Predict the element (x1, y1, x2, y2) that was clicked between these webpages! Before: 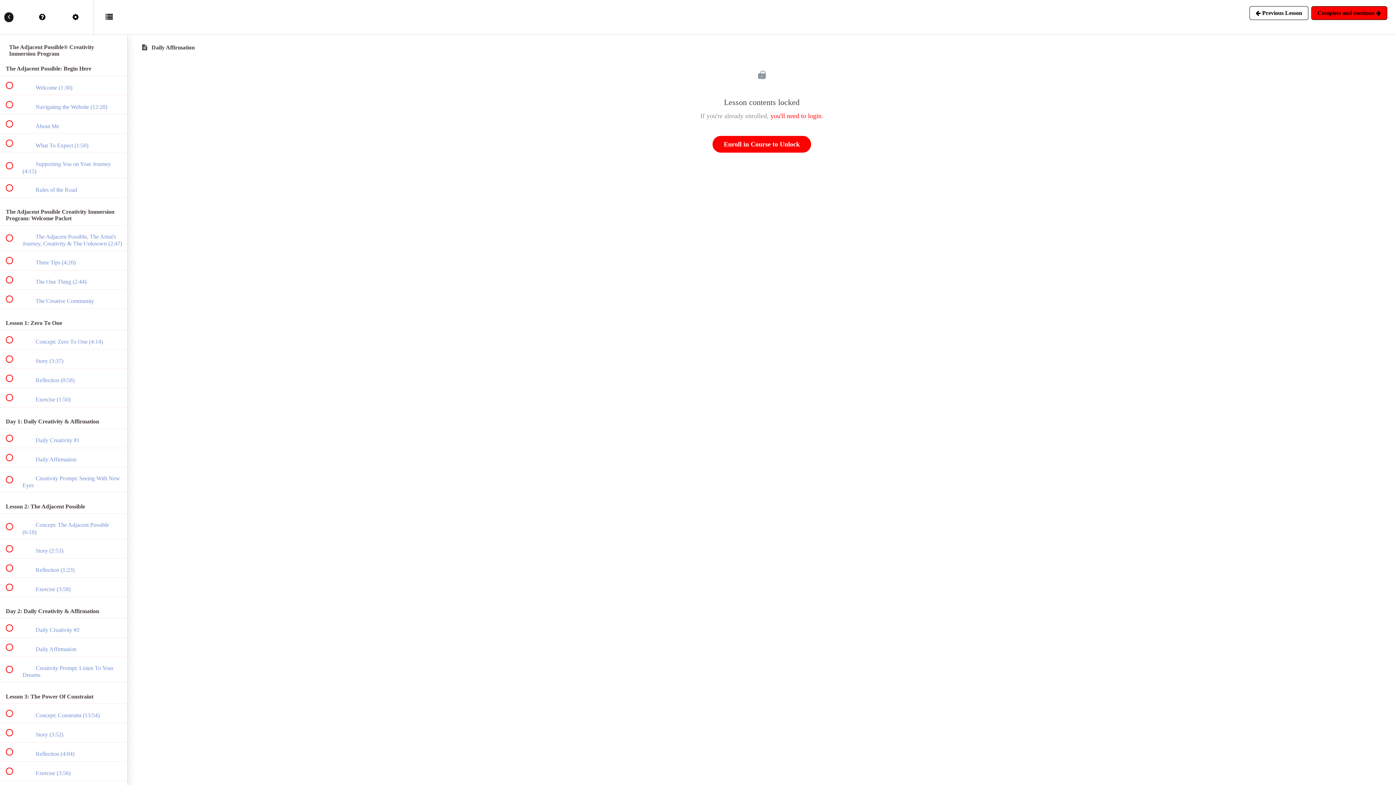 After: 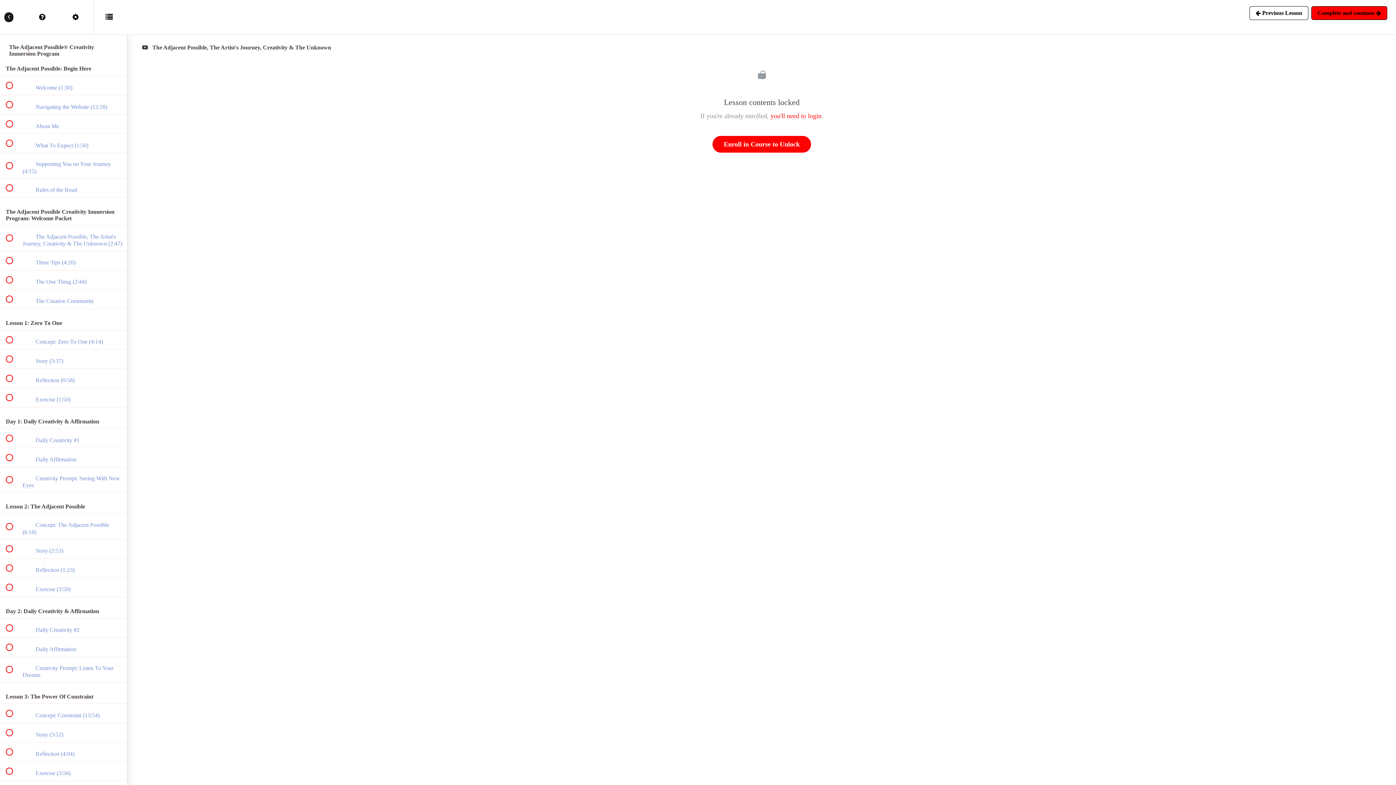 Action: label:  
 The Adjacent Possible, The Artist's Journey, Creativity & The Unknown (2:47) bbox: (0, 225, 127, 250)